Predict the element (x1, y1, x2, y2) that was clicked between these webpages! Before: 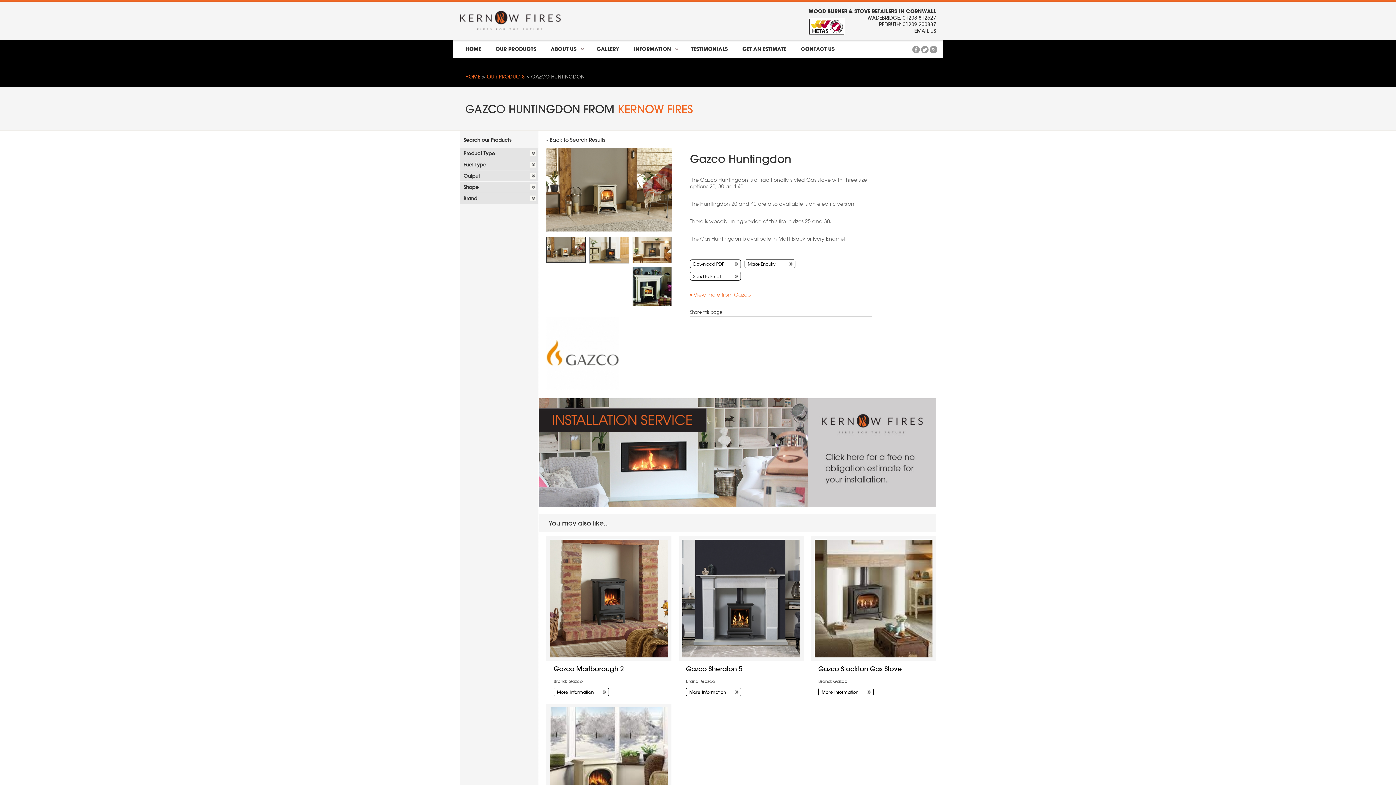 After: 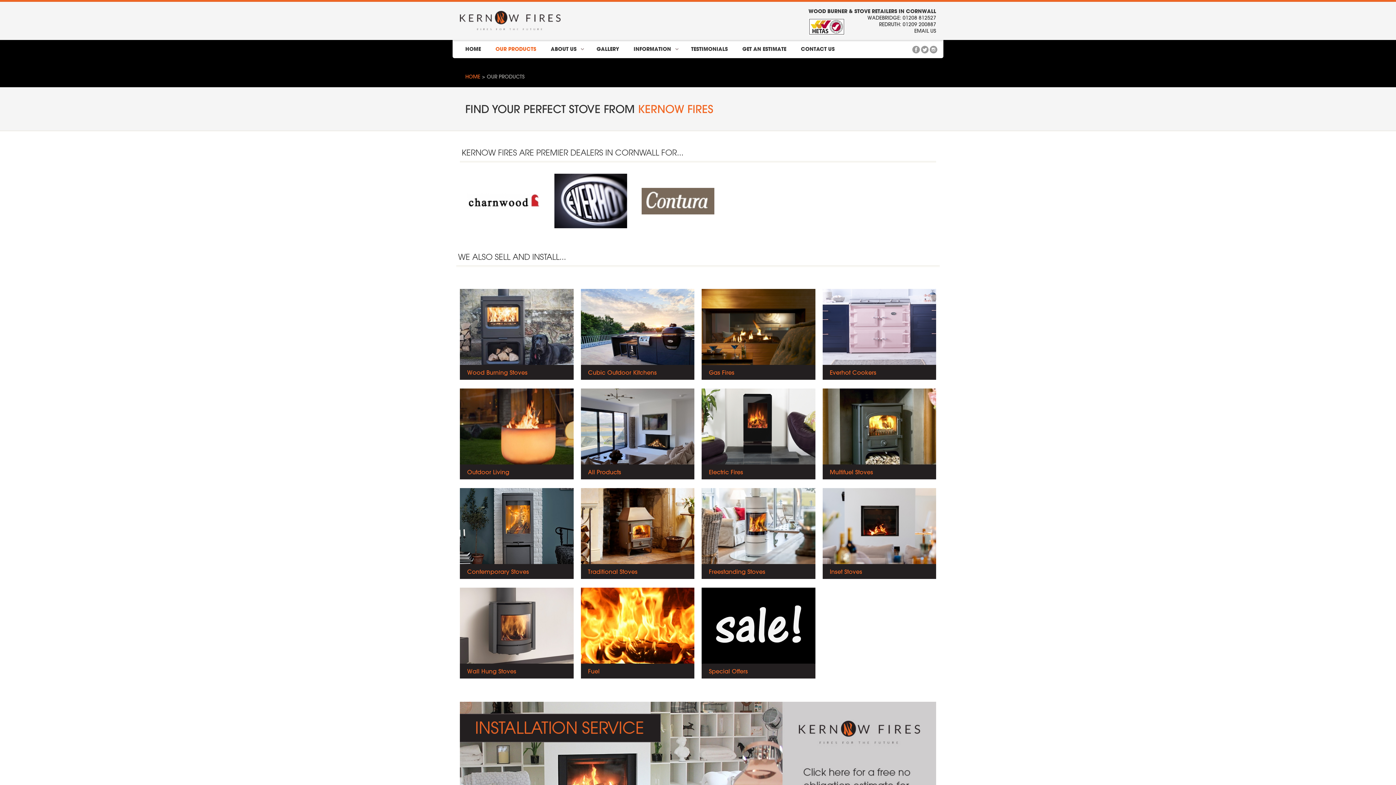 Action: label: OUR PRODUCTS bbox: (486, 73, 524, 80)